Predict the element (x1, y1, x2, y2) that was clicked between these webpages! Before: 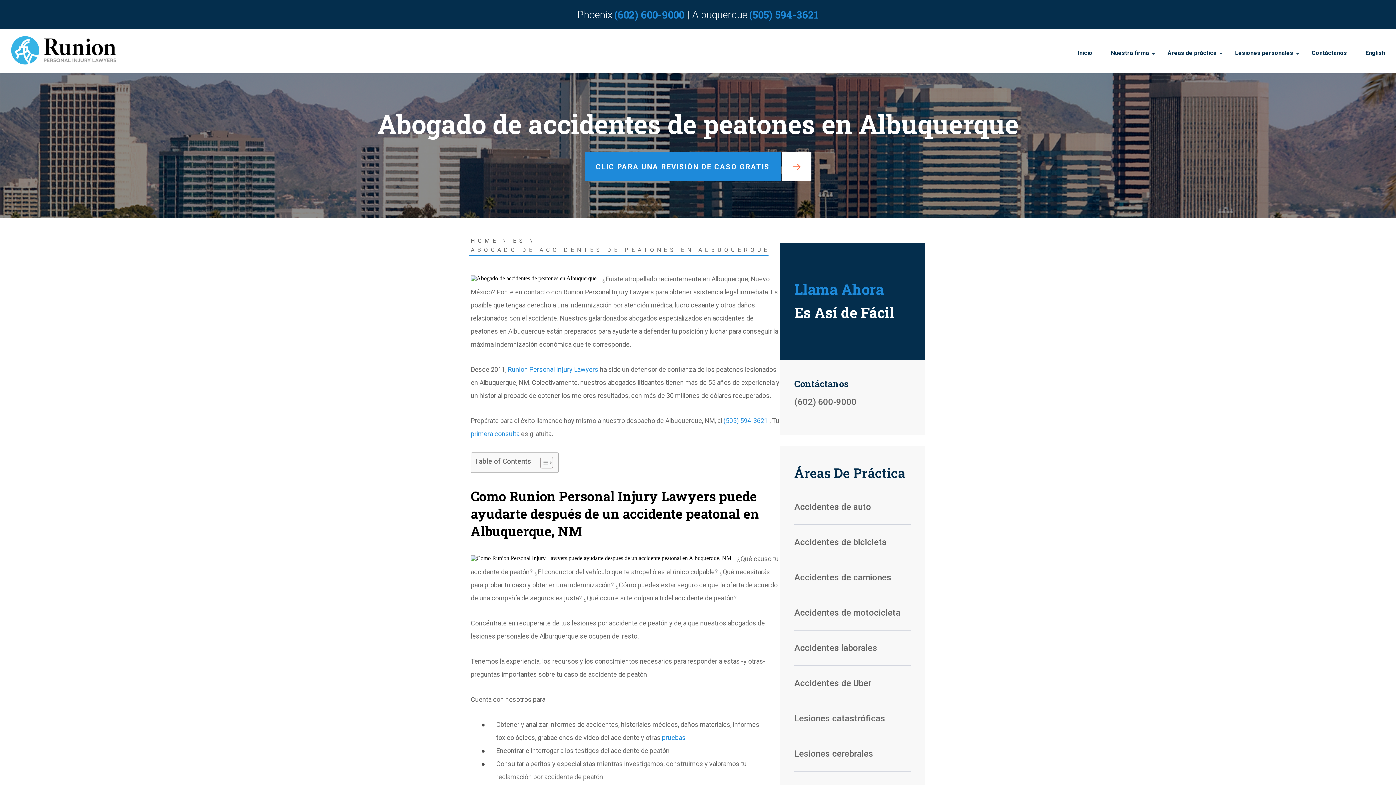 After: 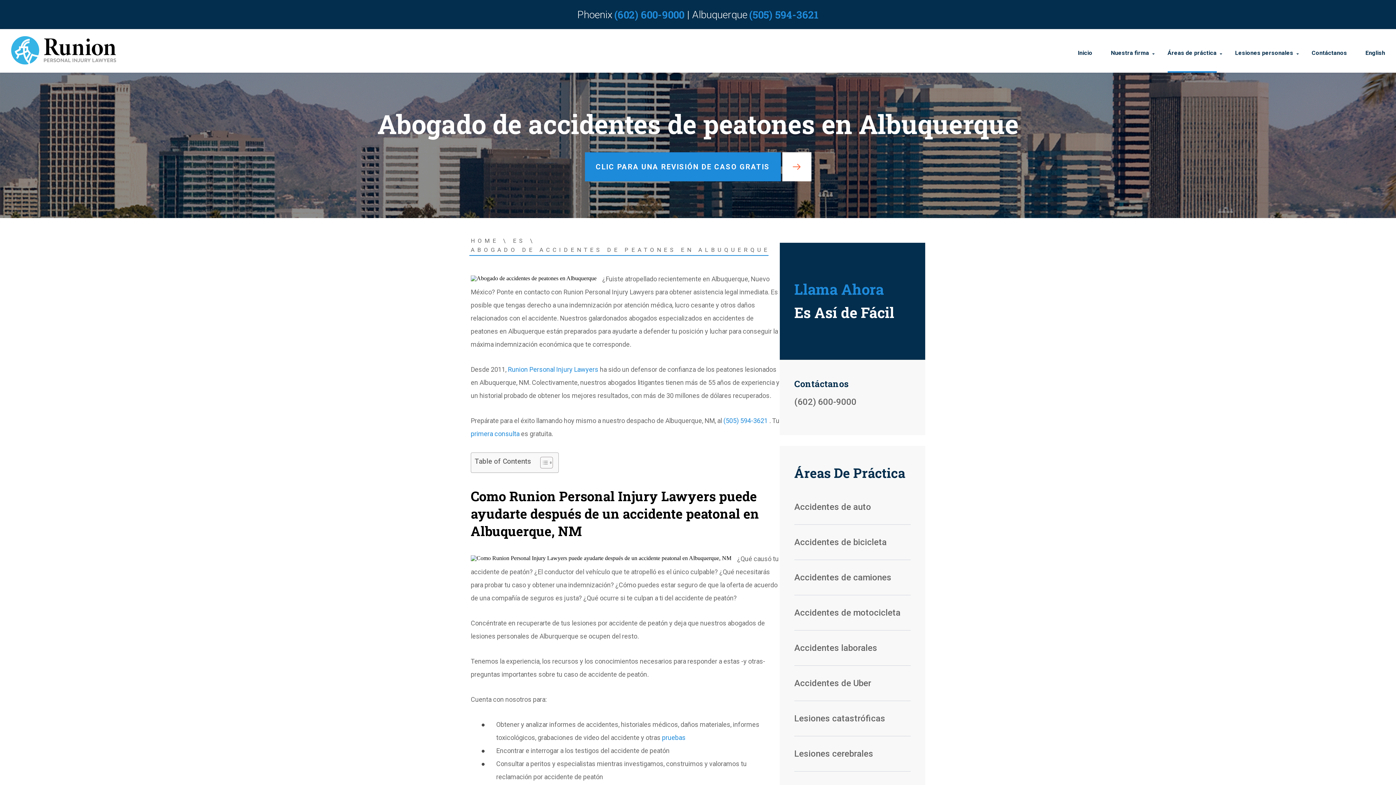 Action: label: Áreas de práctica bbox: (1167, 29, 1216, 72)